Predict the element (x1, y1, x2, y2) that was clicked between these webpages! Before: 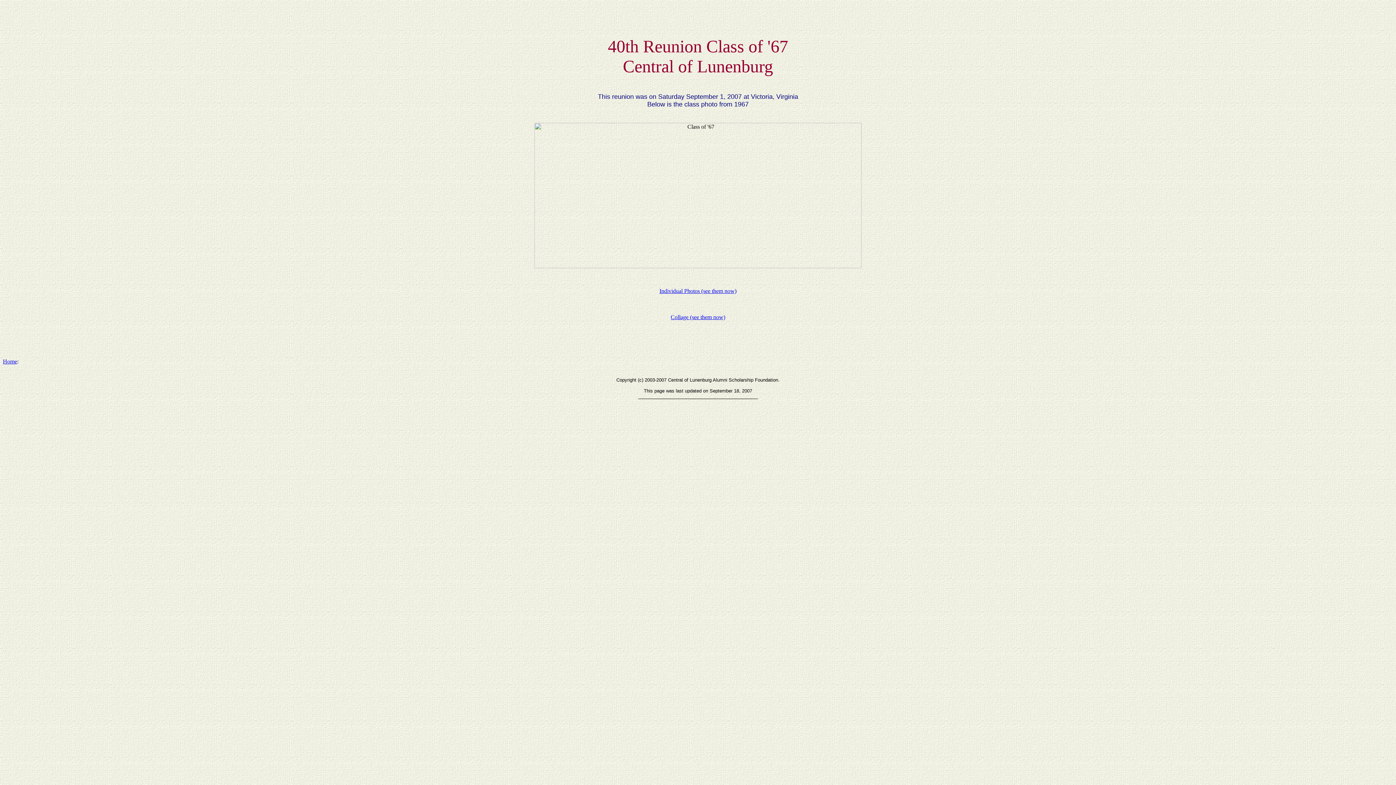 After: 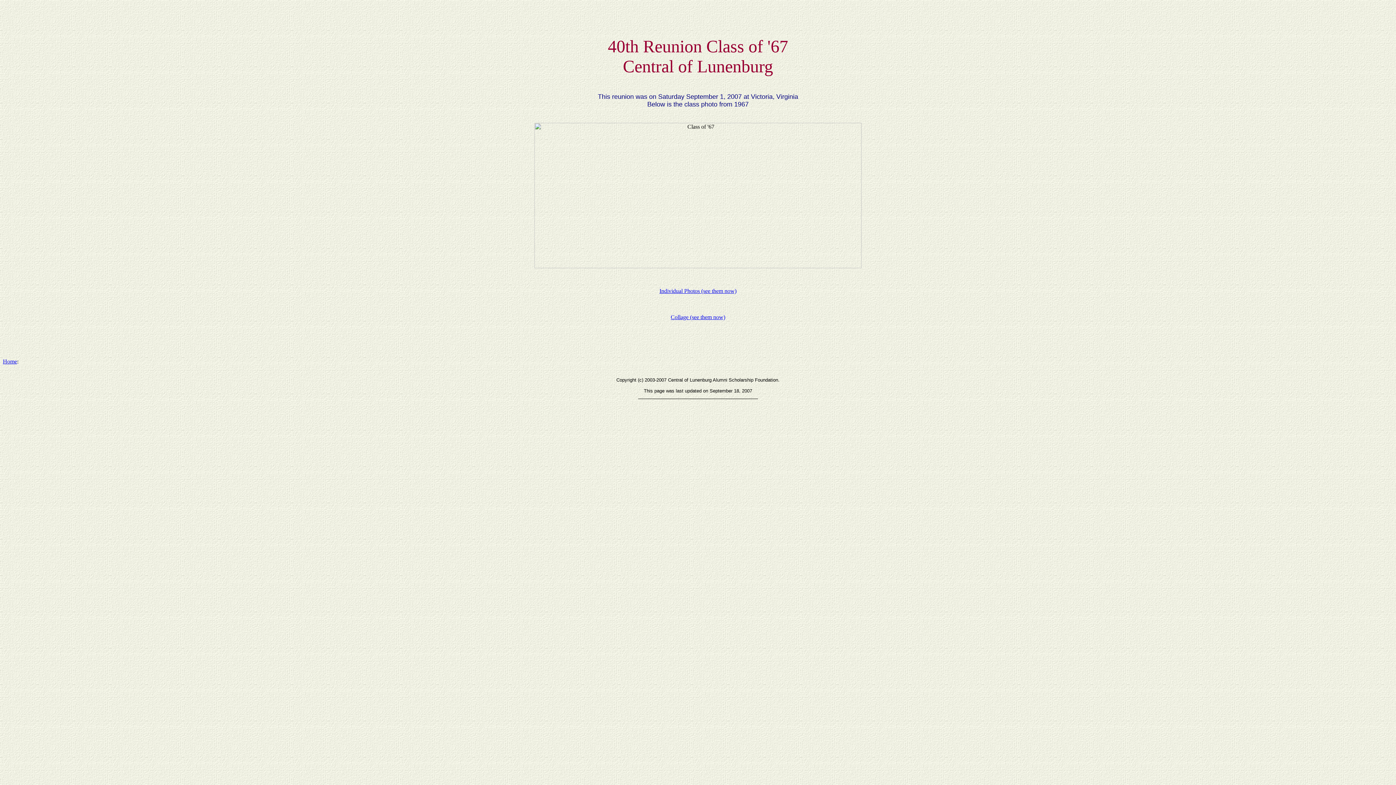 Action: label: Individual Photos (see them now) bbox: (659, 288, 736, 294)